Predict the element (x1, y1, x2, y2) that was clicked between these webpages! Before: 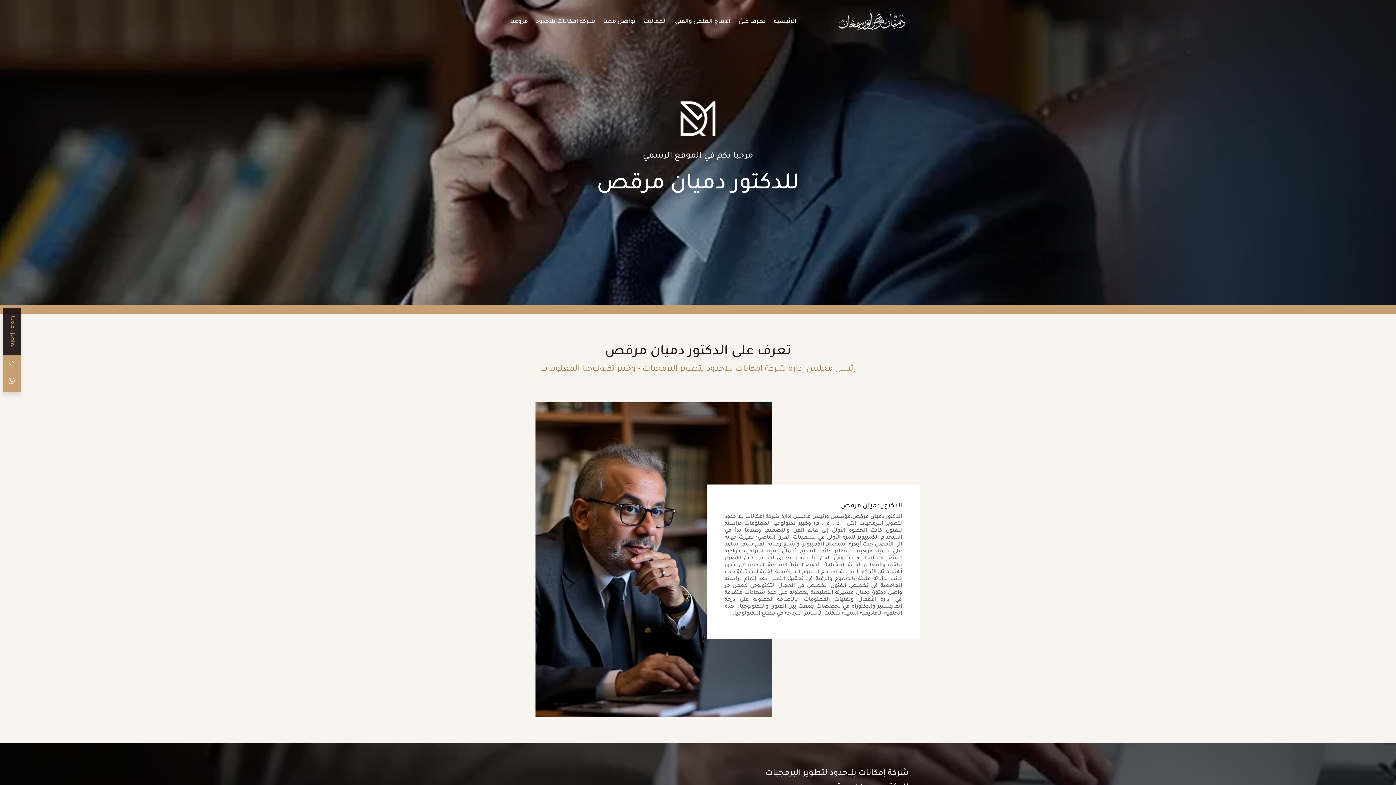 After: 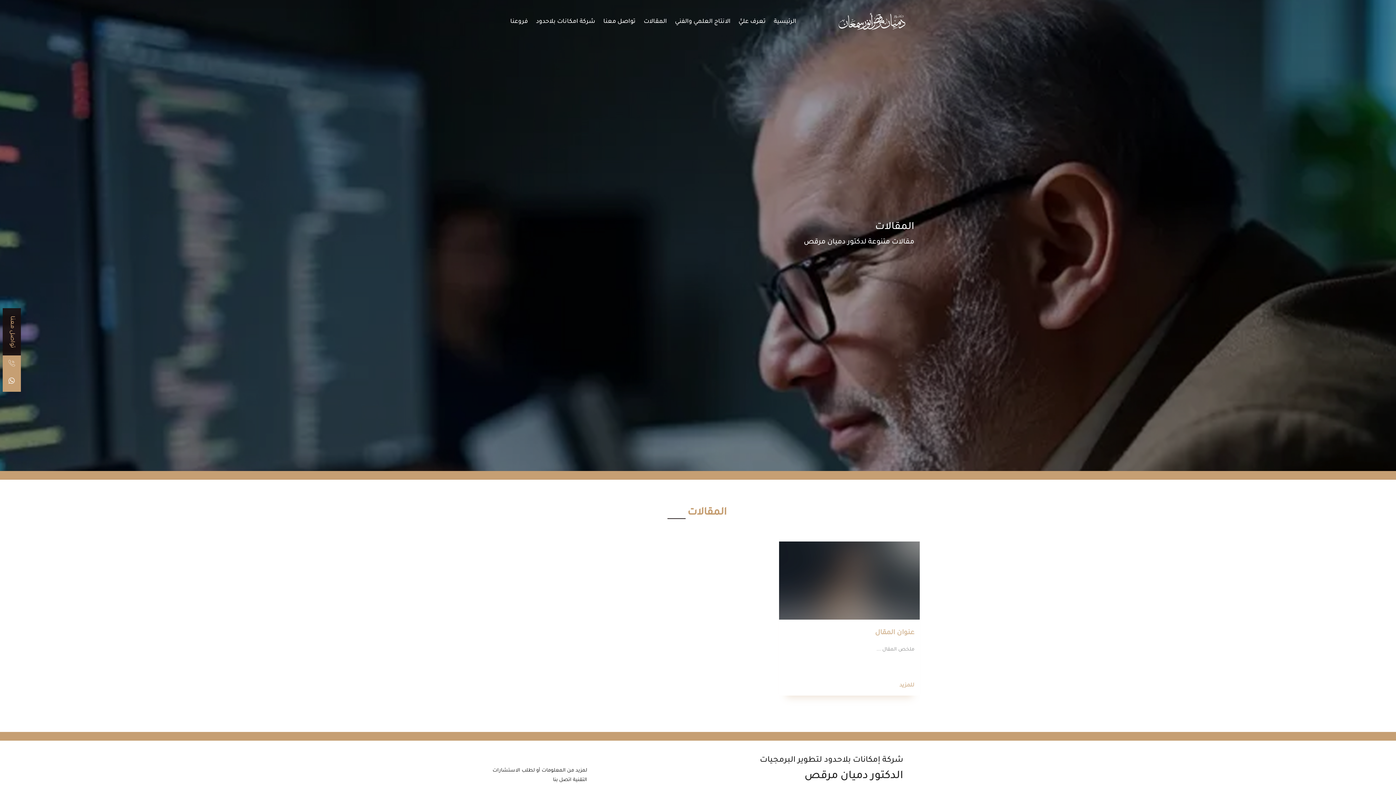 Action: bbox: (640, 14, 670, 28) label: المقالات